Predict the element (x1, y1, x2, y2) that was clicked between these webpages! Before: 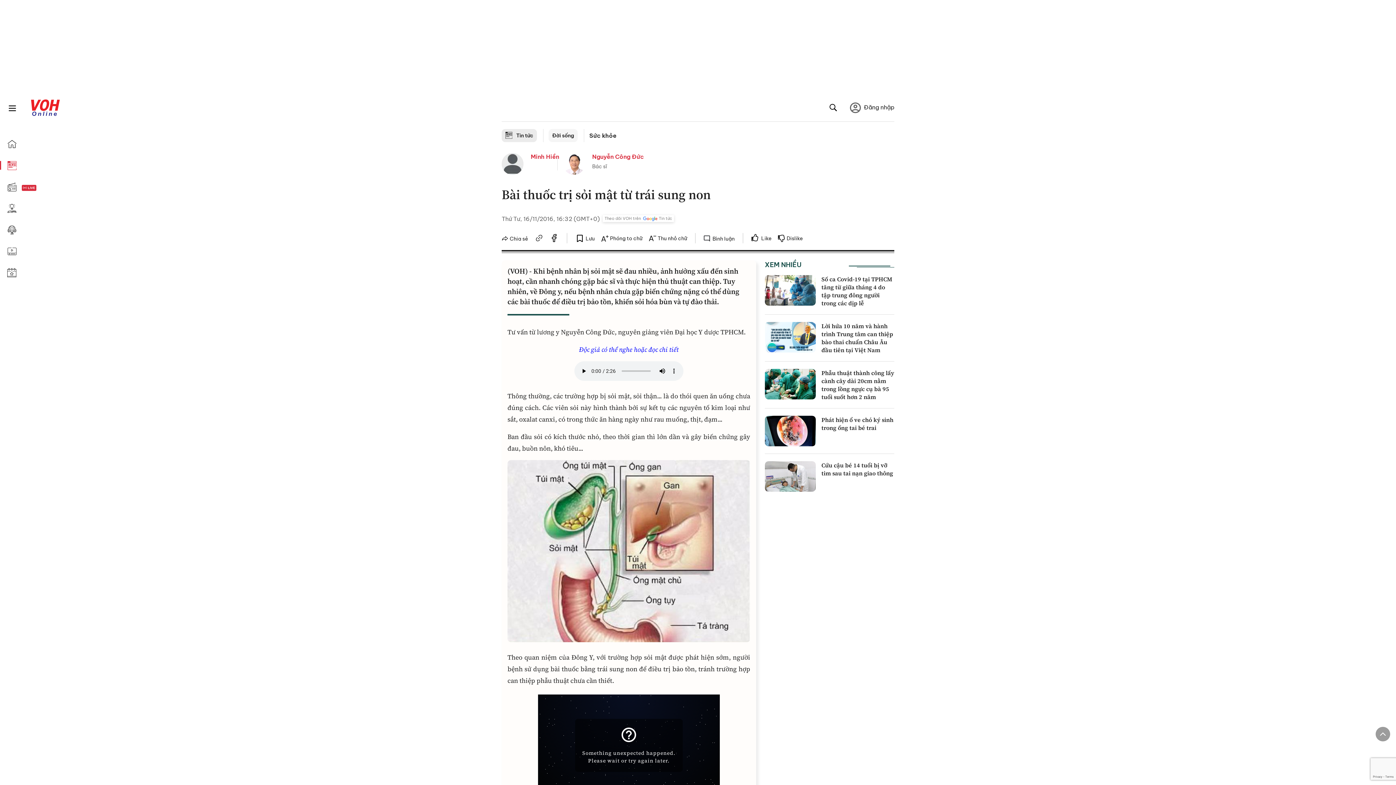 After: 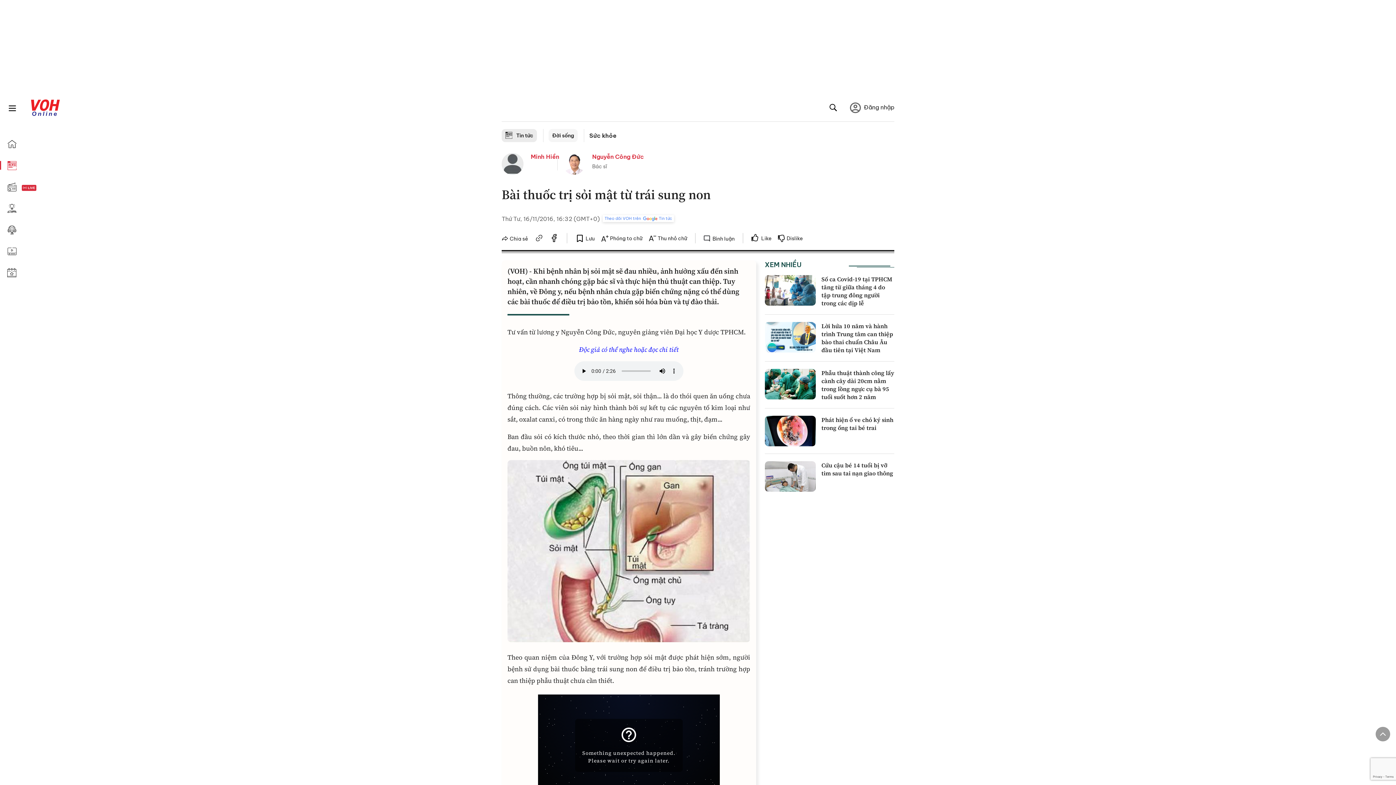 Action: label: Theo dõi VOH trên Tin tức bbox: (602, 215, 674, 222)